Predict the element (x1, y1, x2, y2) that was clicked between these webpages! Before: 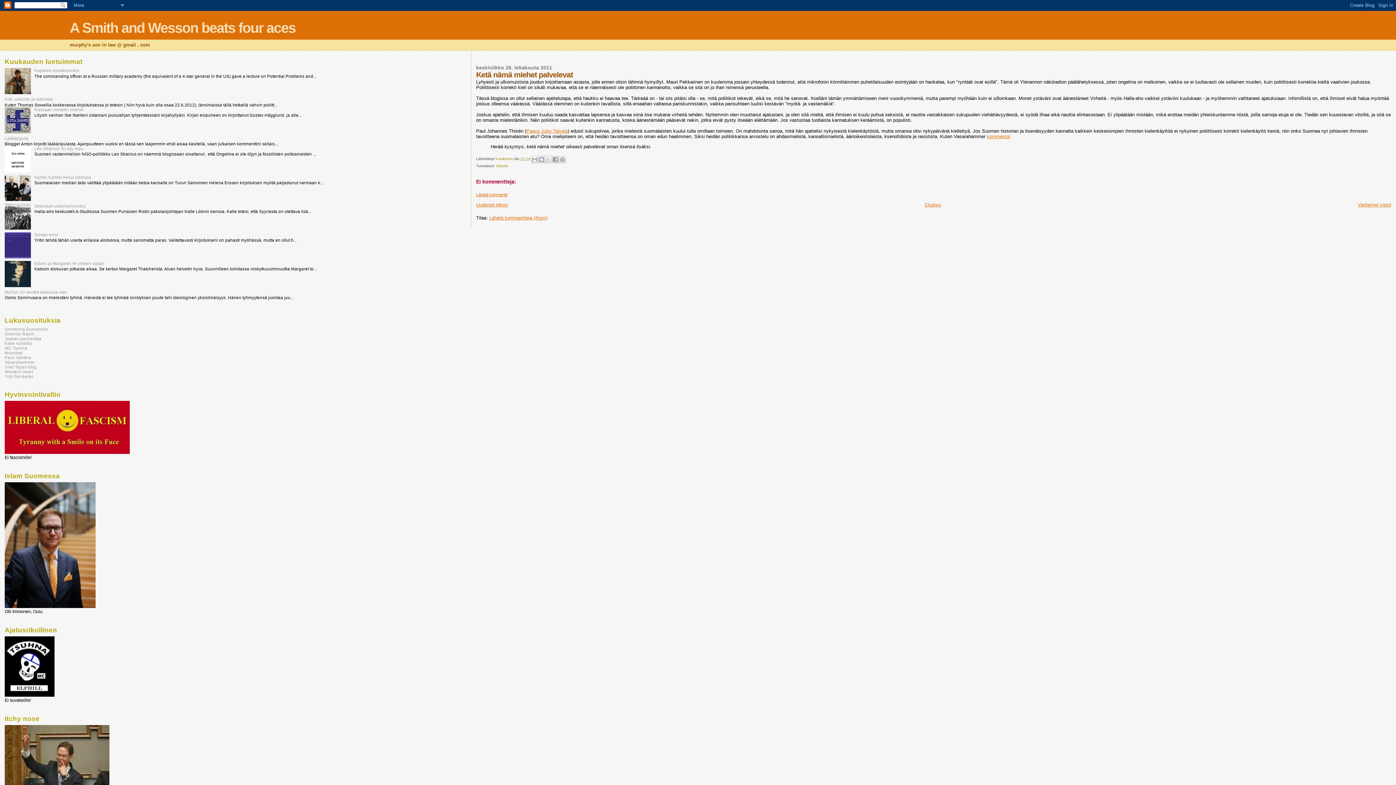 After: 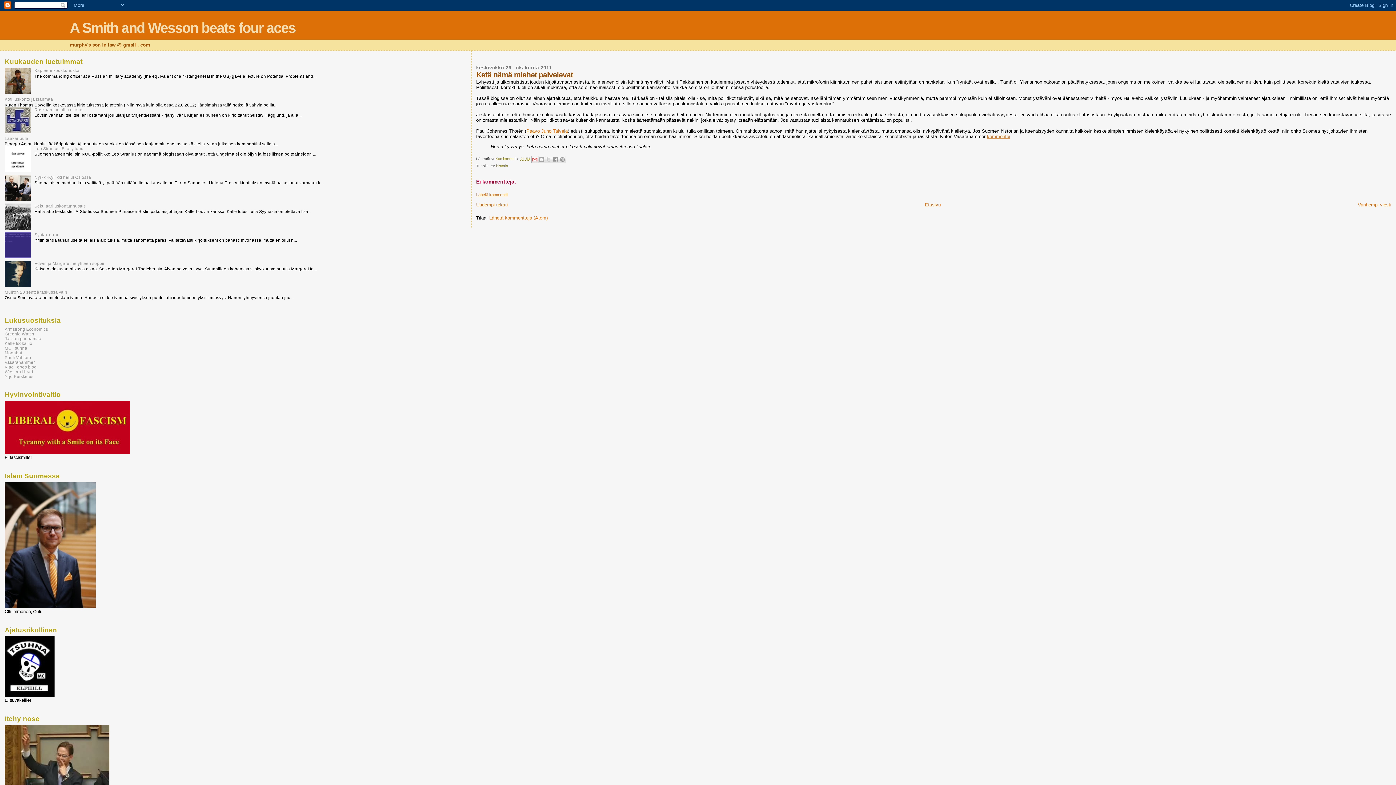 Action: bbox: (531, 156, 538, 163) label: Kohteen lähettäminen sähköpostitse